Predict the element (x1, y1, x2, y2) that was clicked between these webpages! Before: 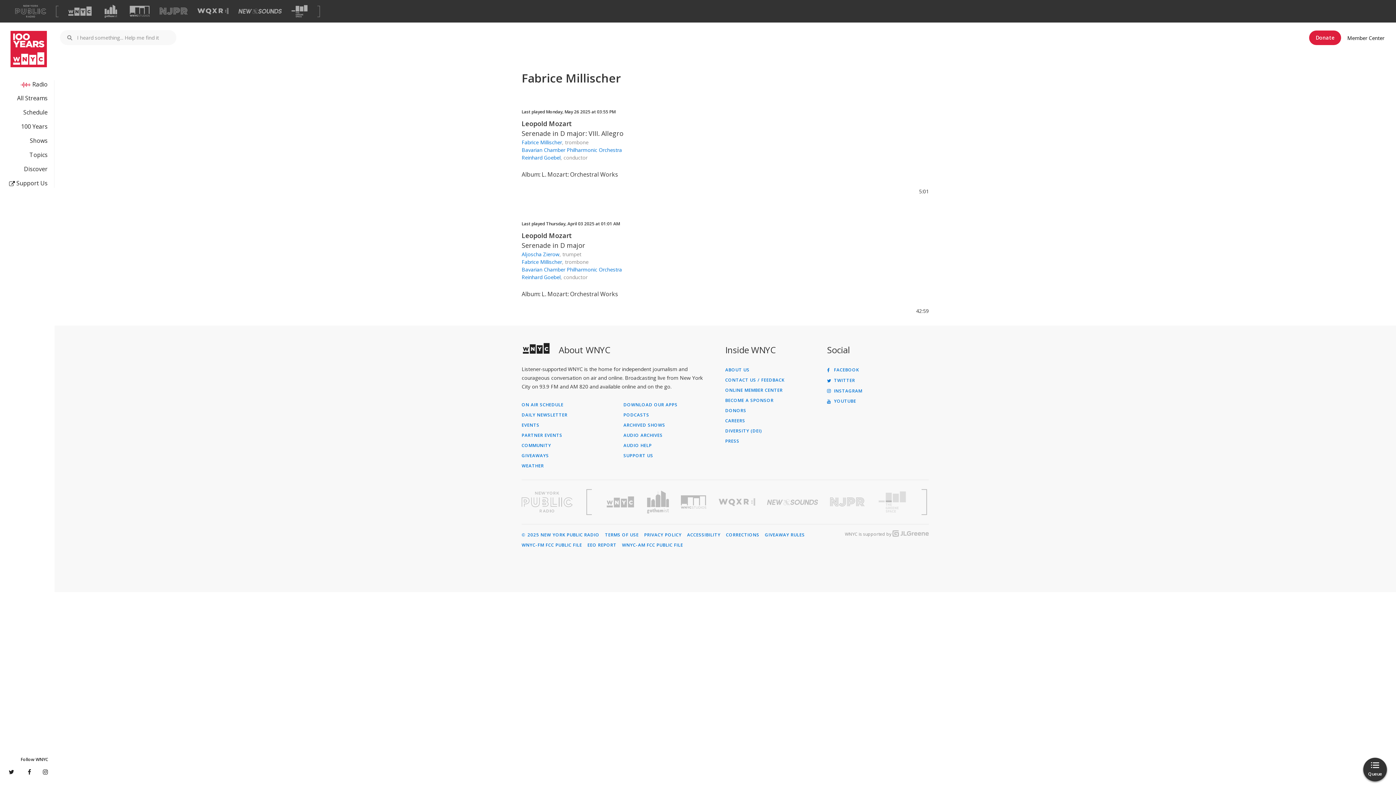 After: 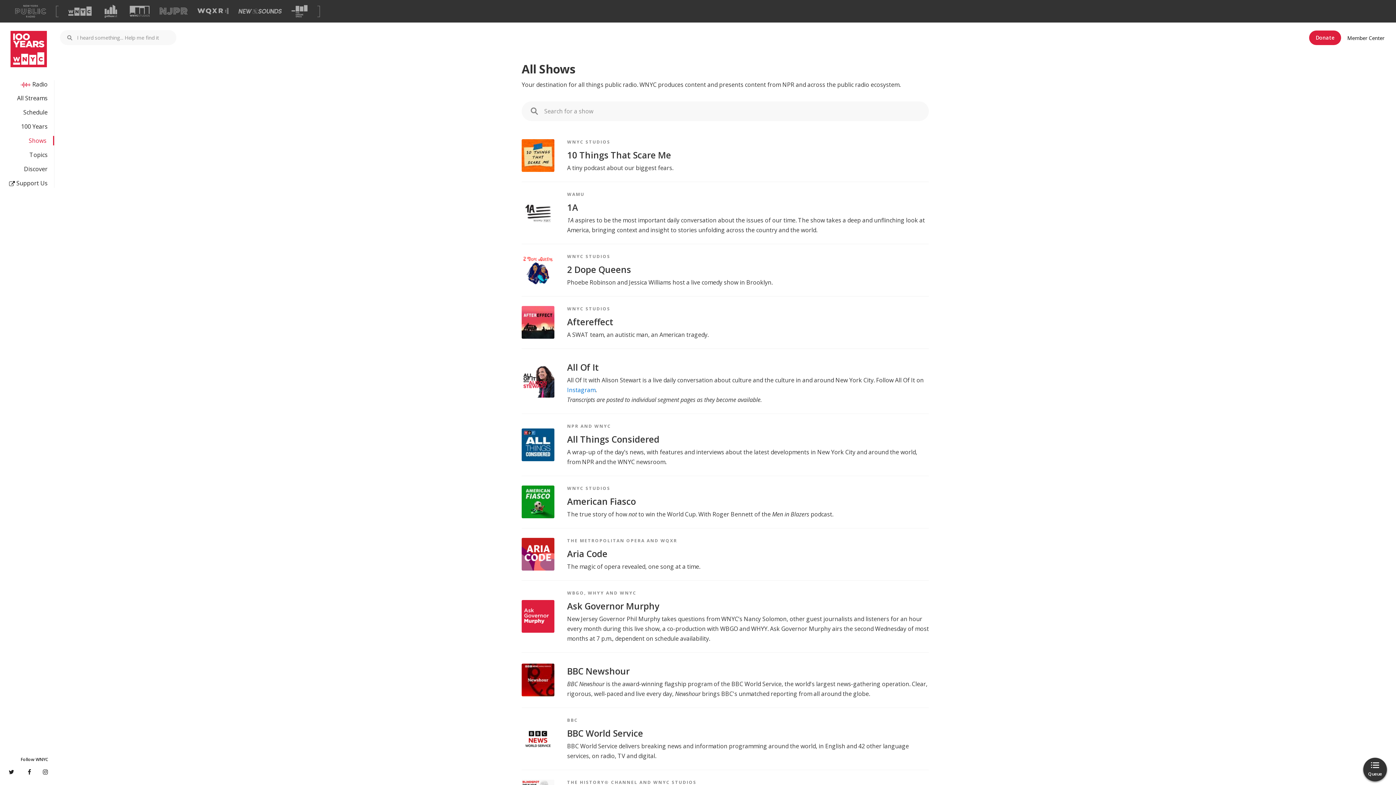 Action: label: Shows bbox: (0, 136, 47, 145)